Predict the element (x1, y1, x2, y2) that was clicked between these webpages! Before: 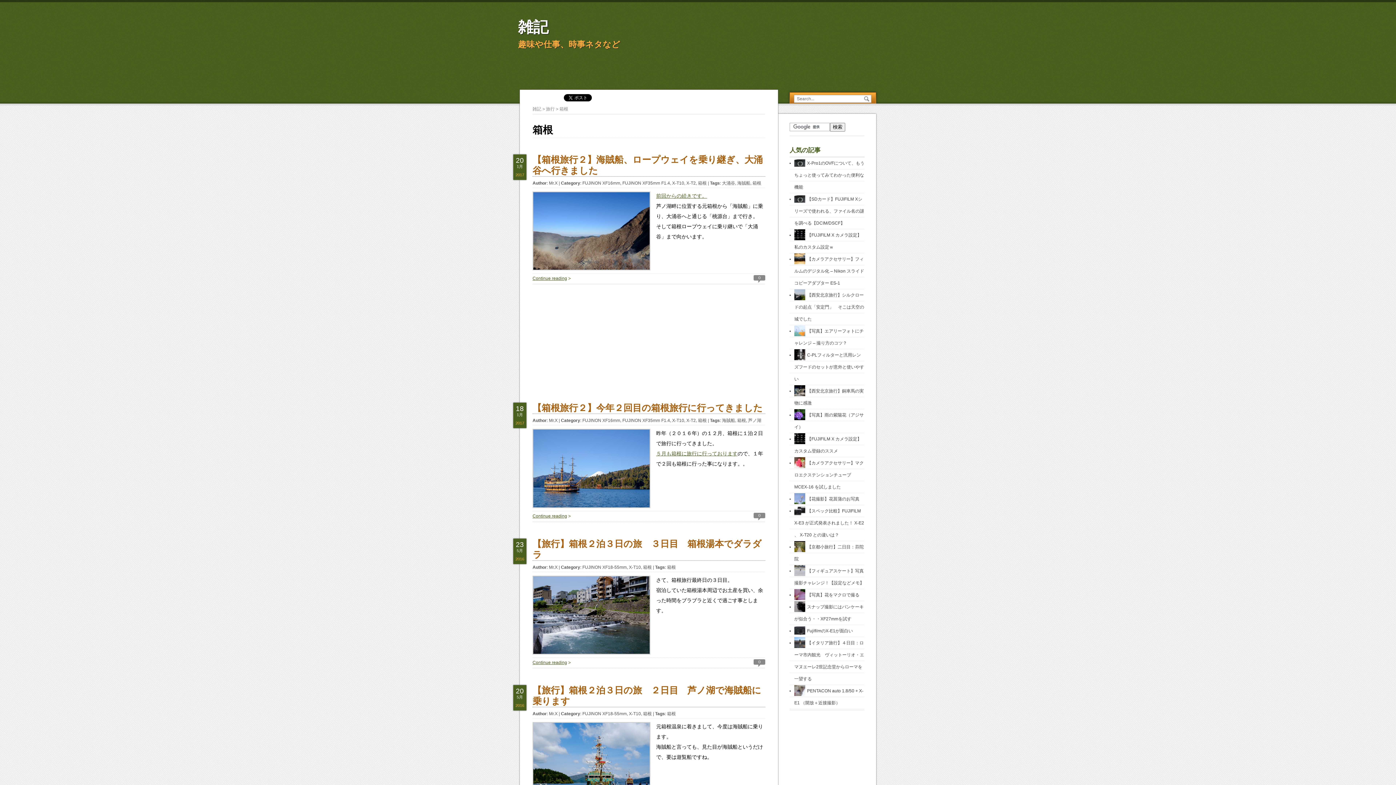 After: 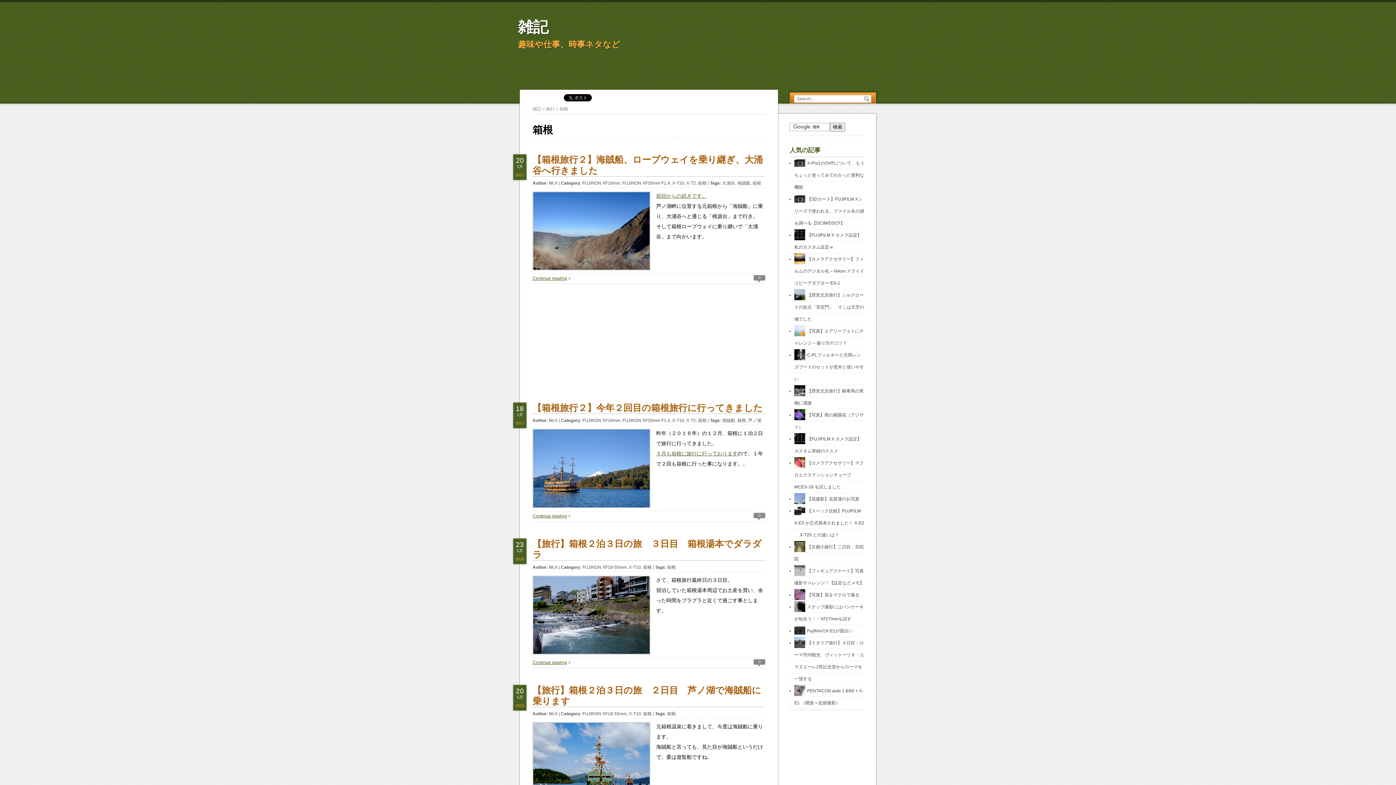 Action: bbox: (698, 418, 706, 423) label: 箱根